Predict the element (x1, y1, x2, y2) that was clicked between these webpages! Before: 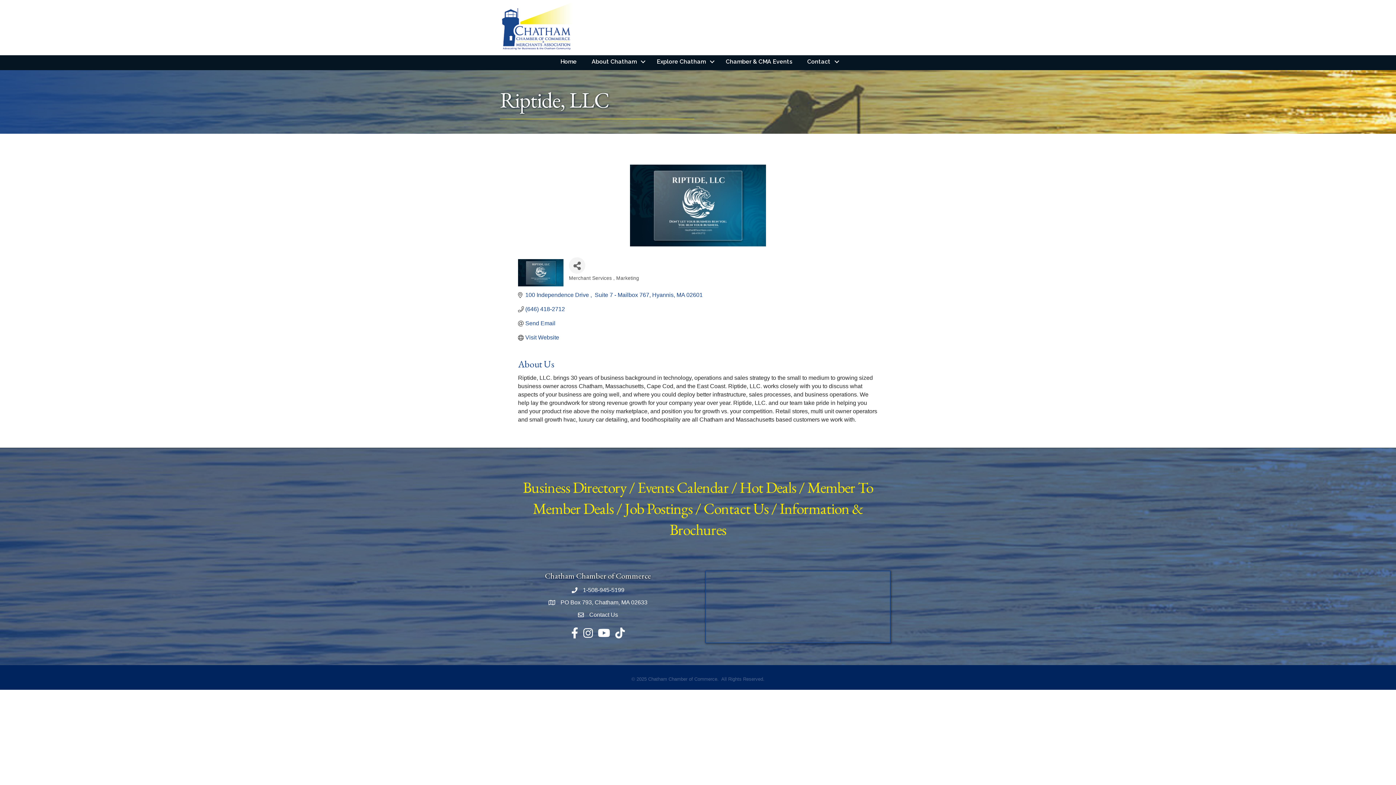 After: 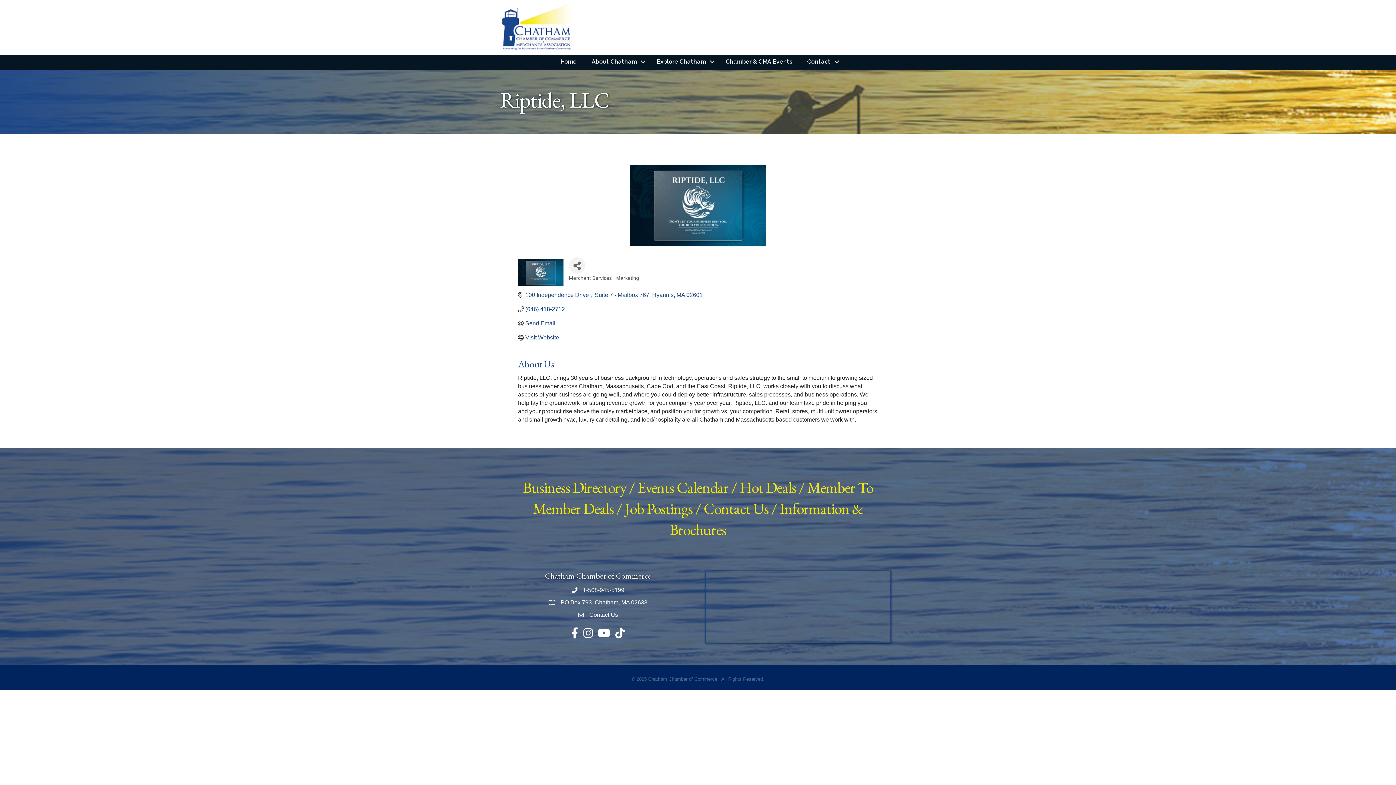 Action: label: (646) 418-2712 bbox: (525, 305, 565, 312)